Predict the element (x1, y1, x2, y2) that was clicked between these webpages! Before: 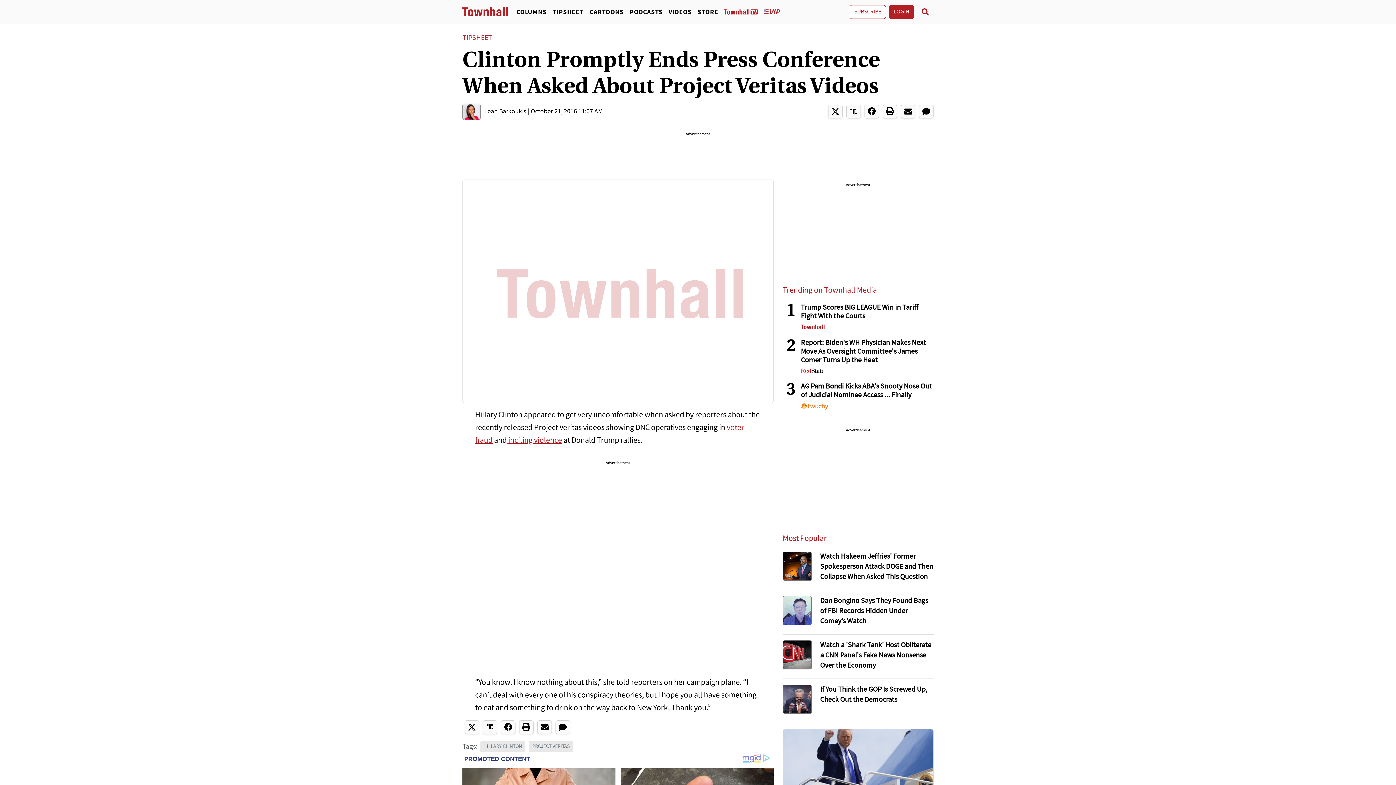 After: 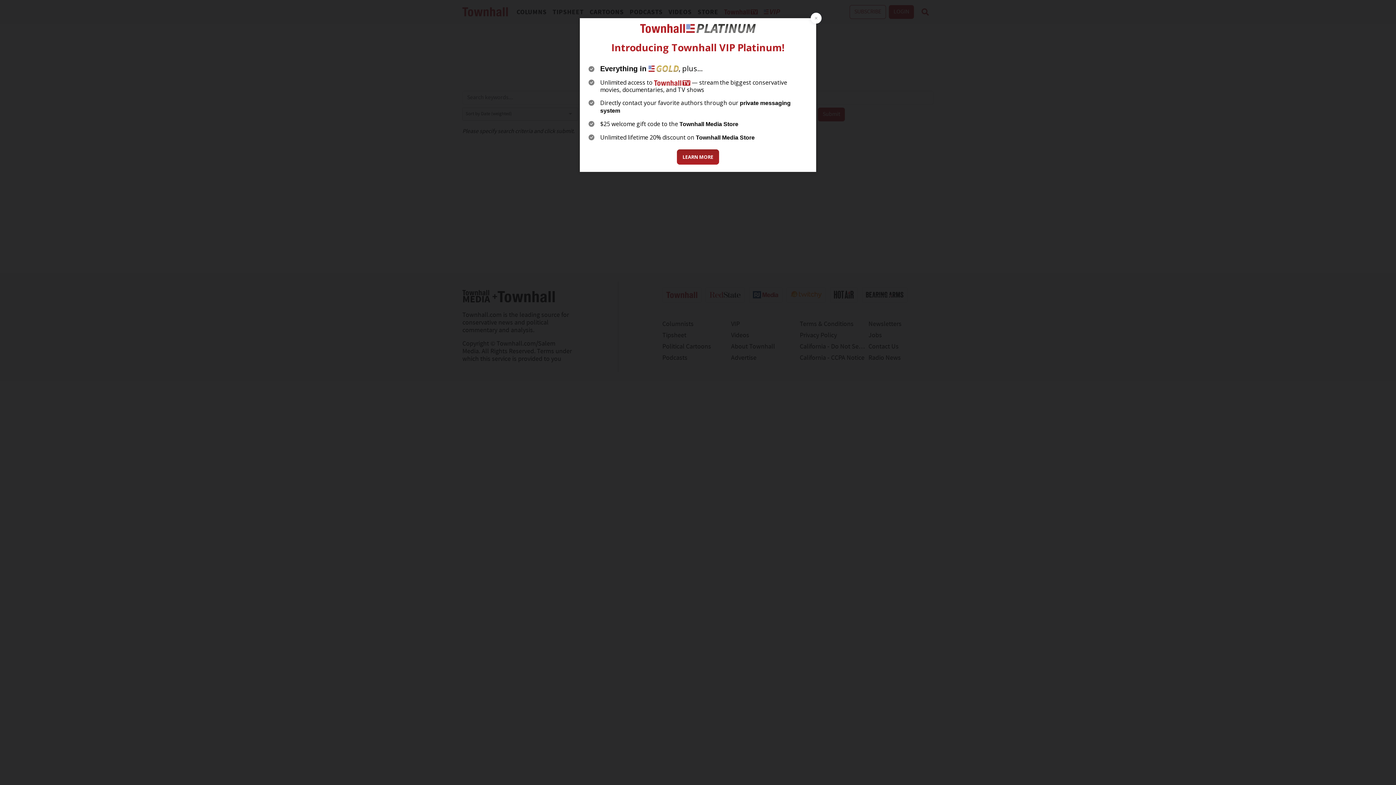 Action: bbox: (917, 4, 933, 18)